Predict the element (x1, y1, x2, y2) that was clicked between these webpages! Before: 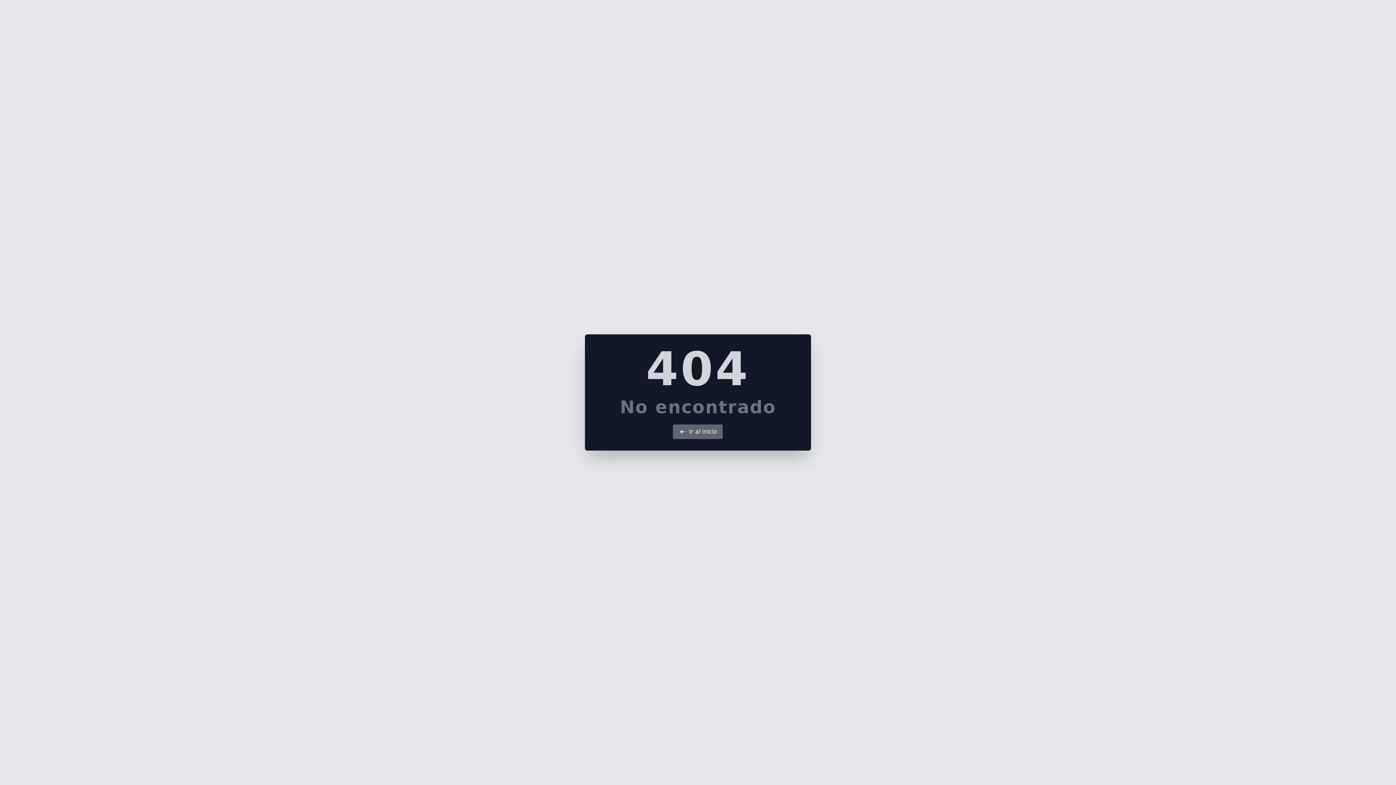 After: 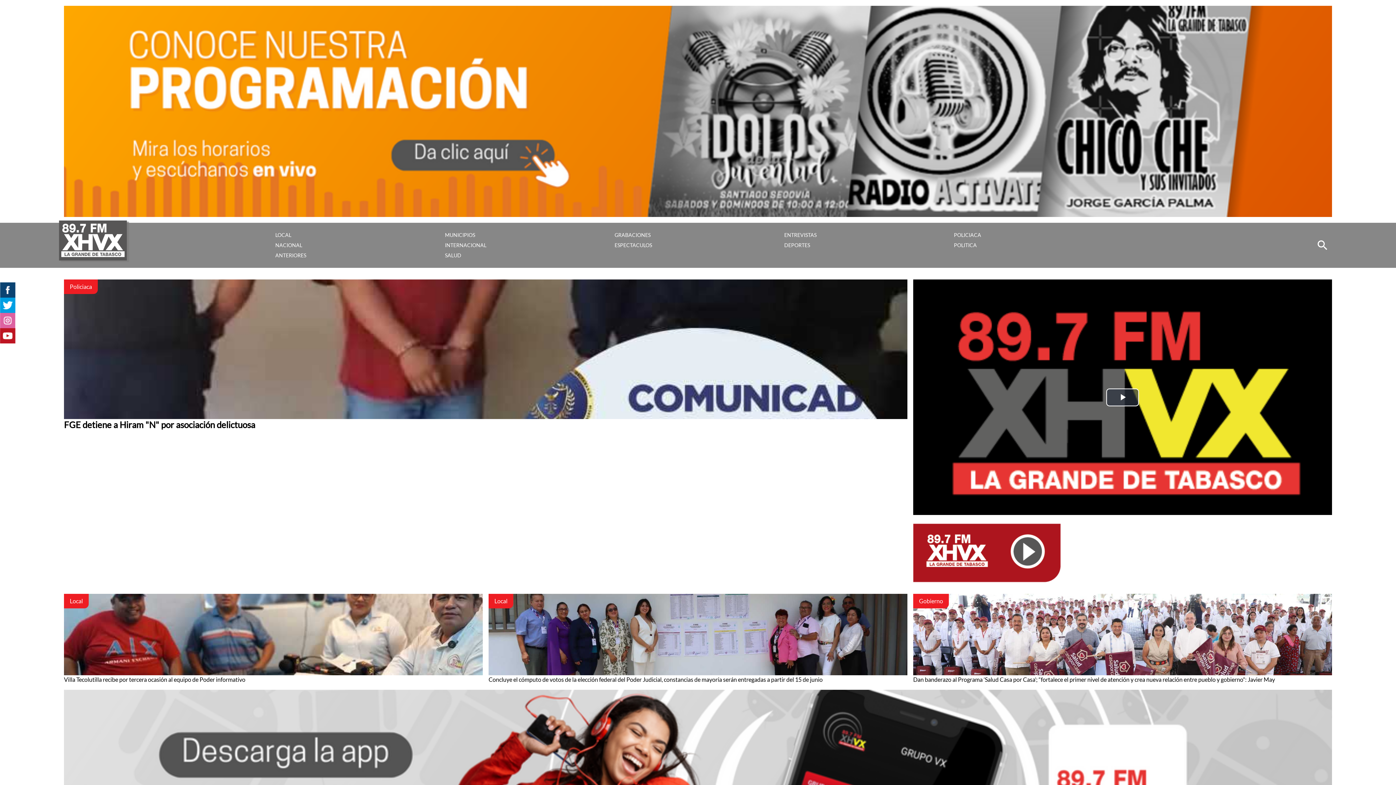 Action: label: Ir al inicio bbox: (673, 424, 723, 439)